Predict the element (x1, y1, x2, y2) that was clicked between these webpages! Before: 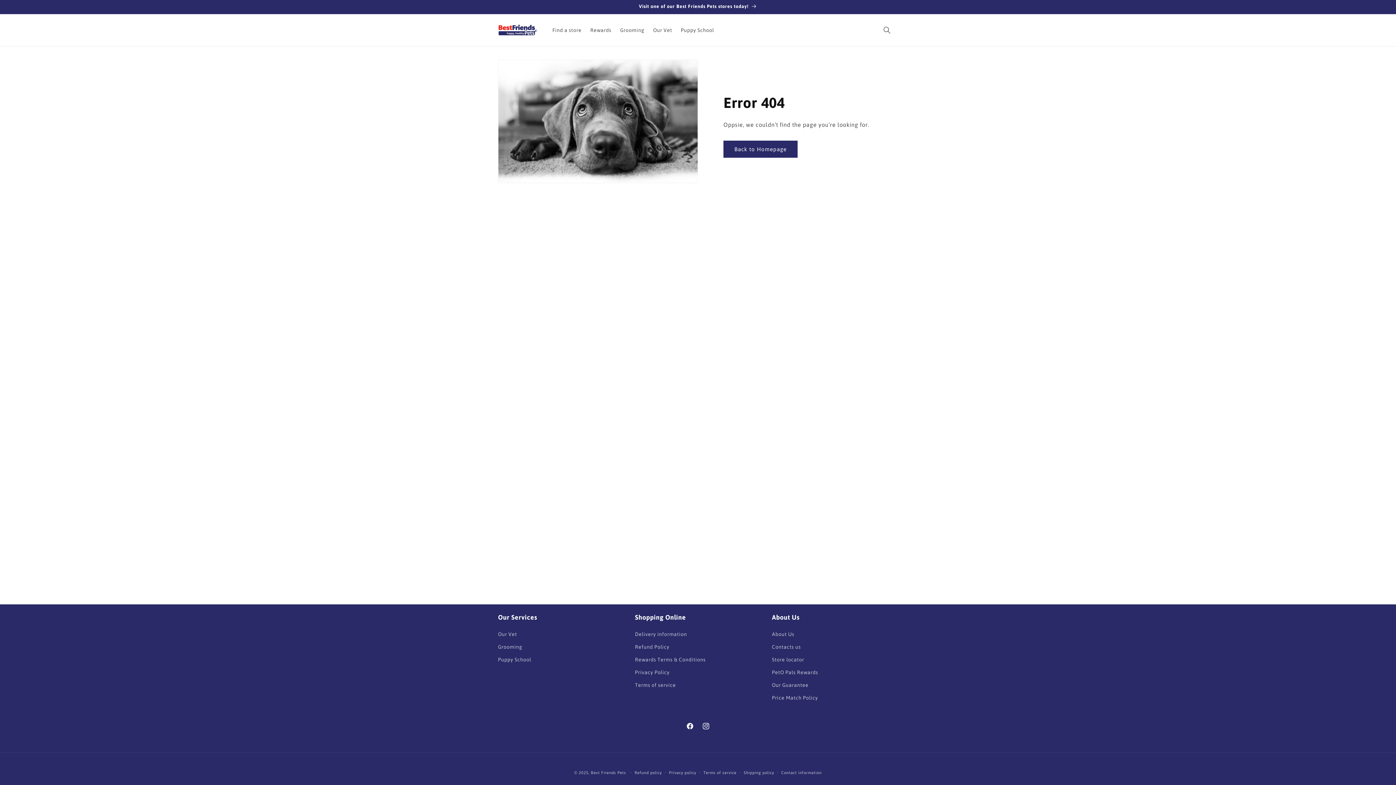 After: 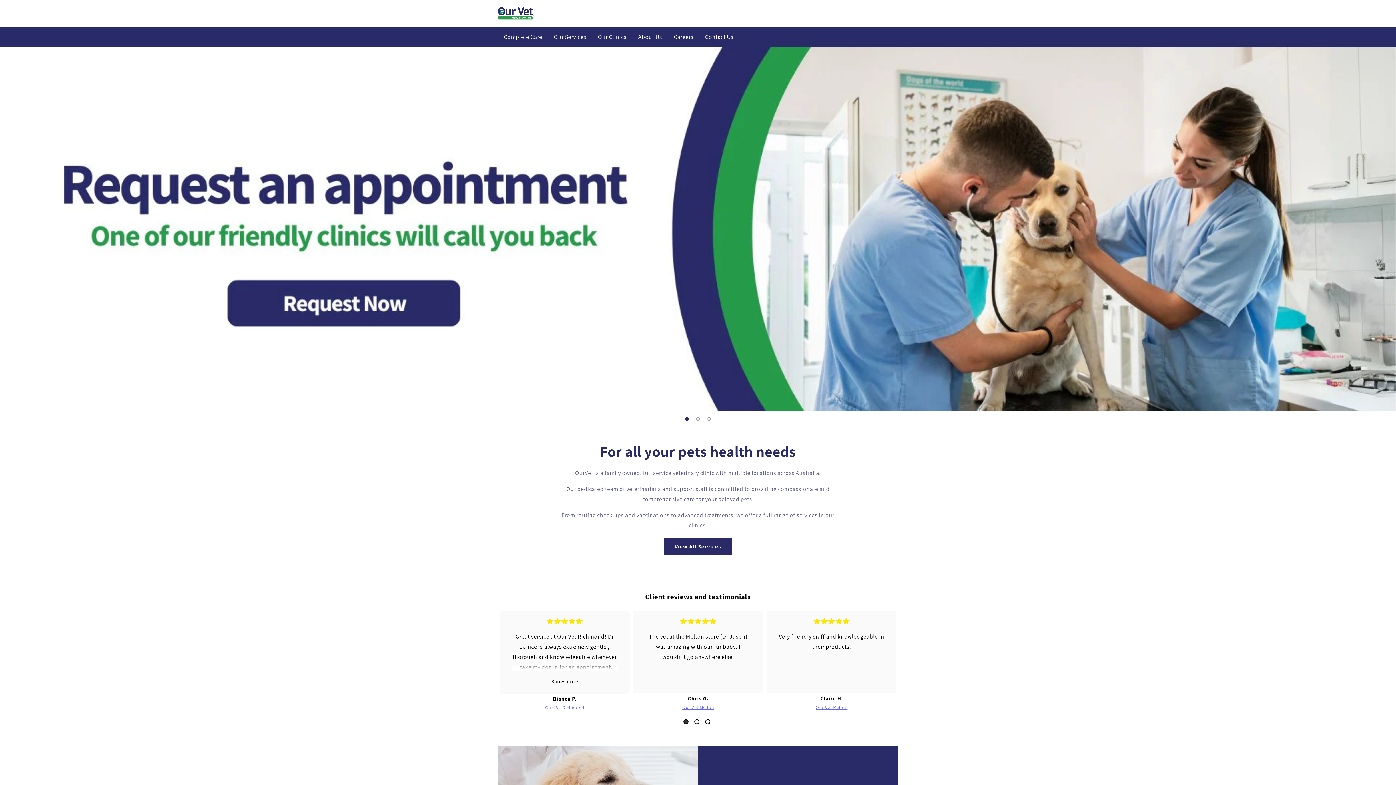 Action: label: Our Vet bbox: (648, 22, 676, 37)